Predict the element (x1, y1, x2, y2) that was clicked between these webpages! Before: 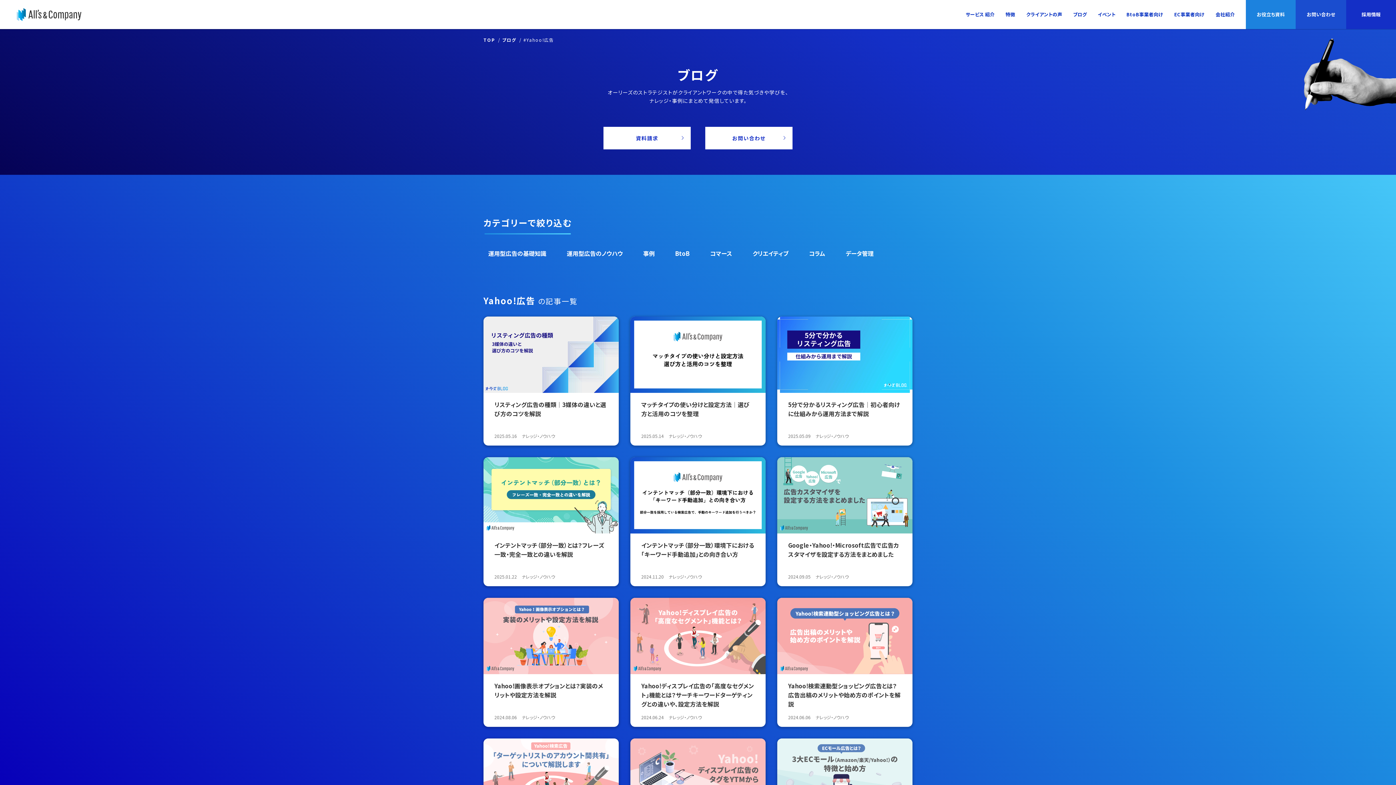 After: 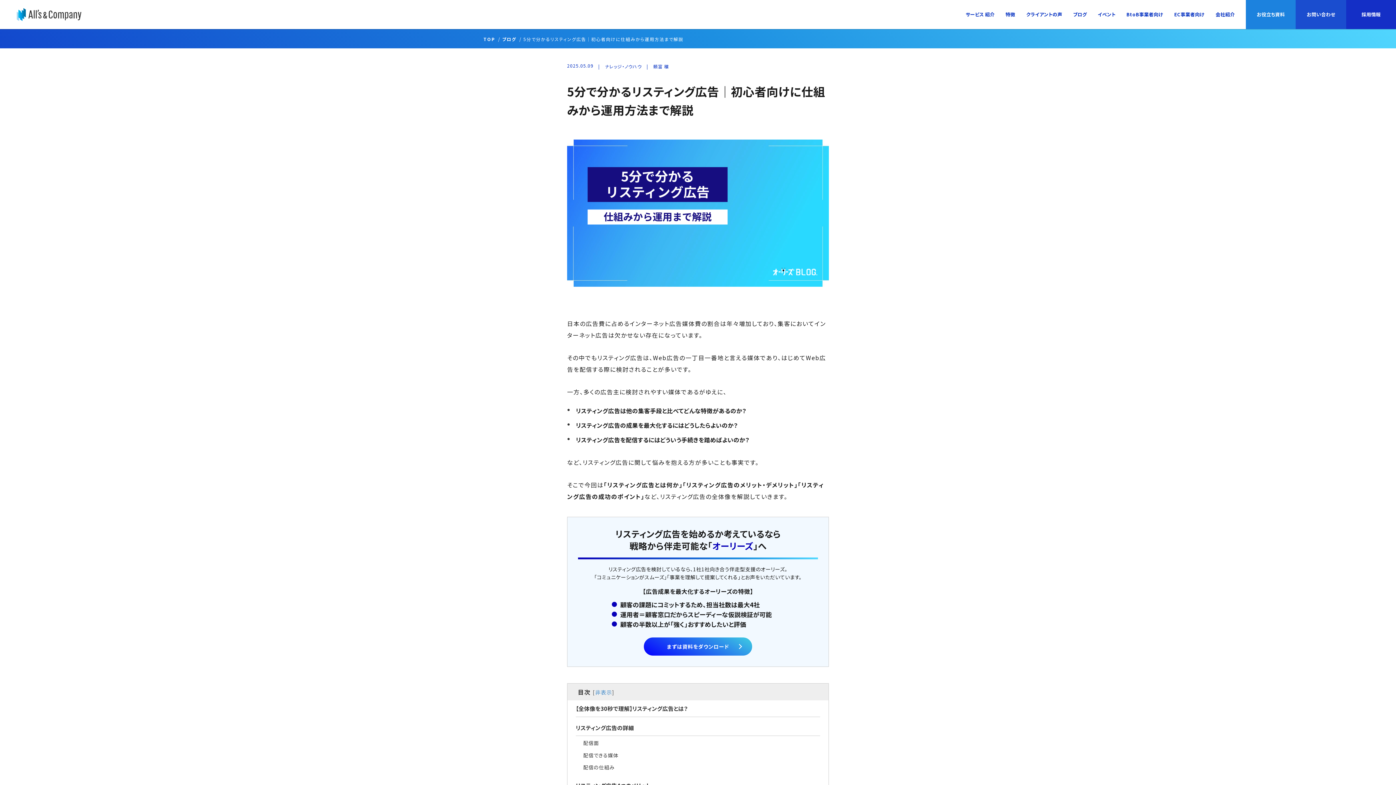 Action: label: 5分で分かるリスティング広告｜初心者向けに仕組みから運用方法まで解説

2025.05.09 ナレッジ・ノウハウ bbox: (777, 316, 912, 445)